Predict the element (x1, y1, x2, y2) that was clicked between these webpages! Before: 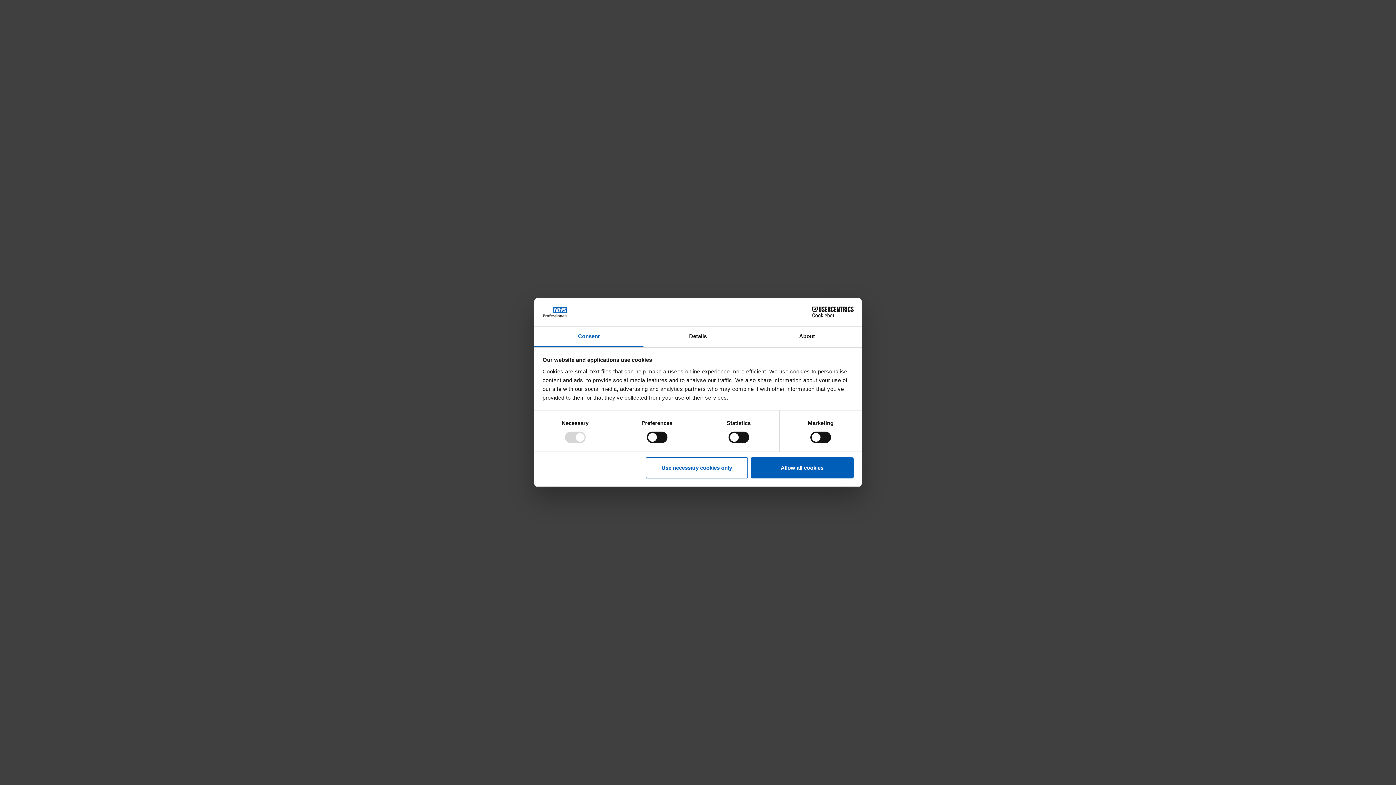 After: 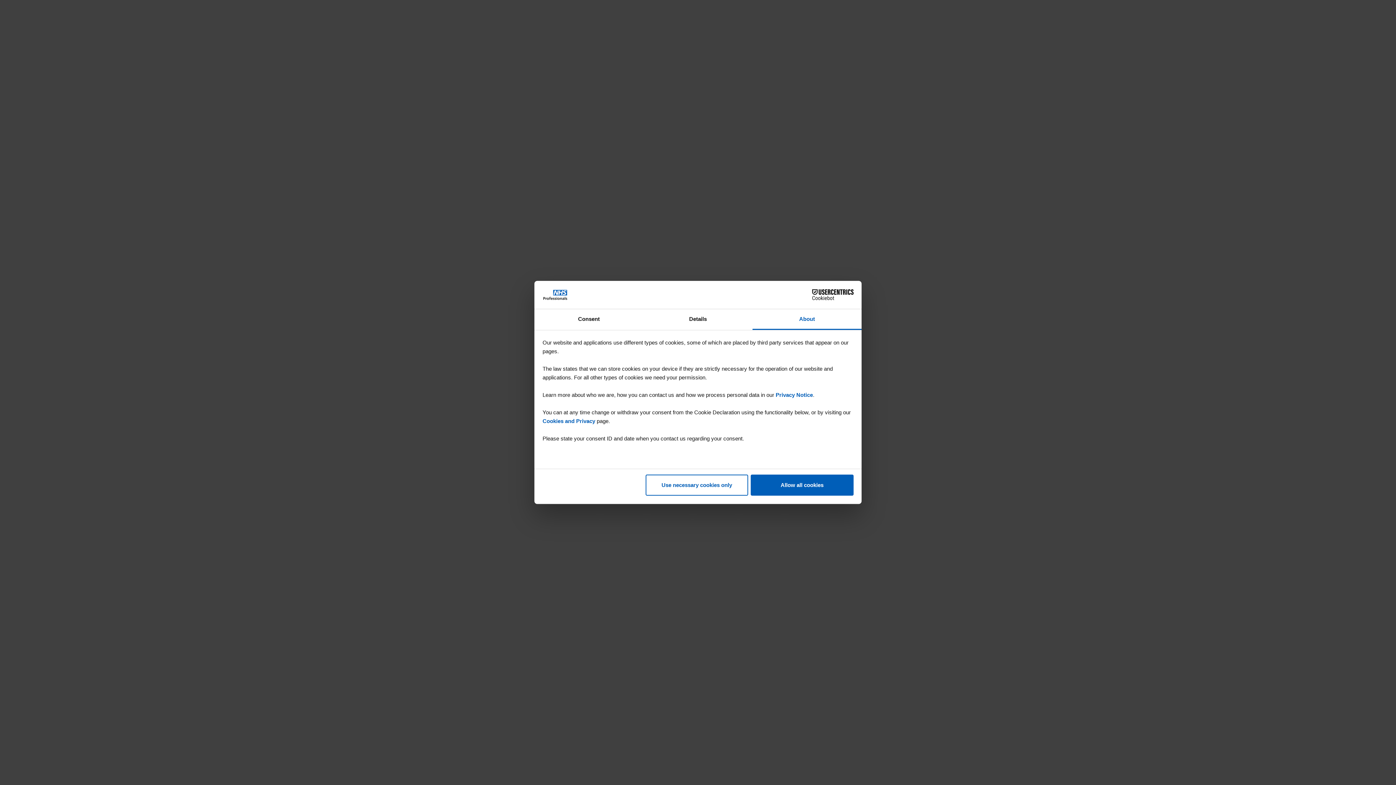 Action: bbox: (752, 326, 861, 347) label: About